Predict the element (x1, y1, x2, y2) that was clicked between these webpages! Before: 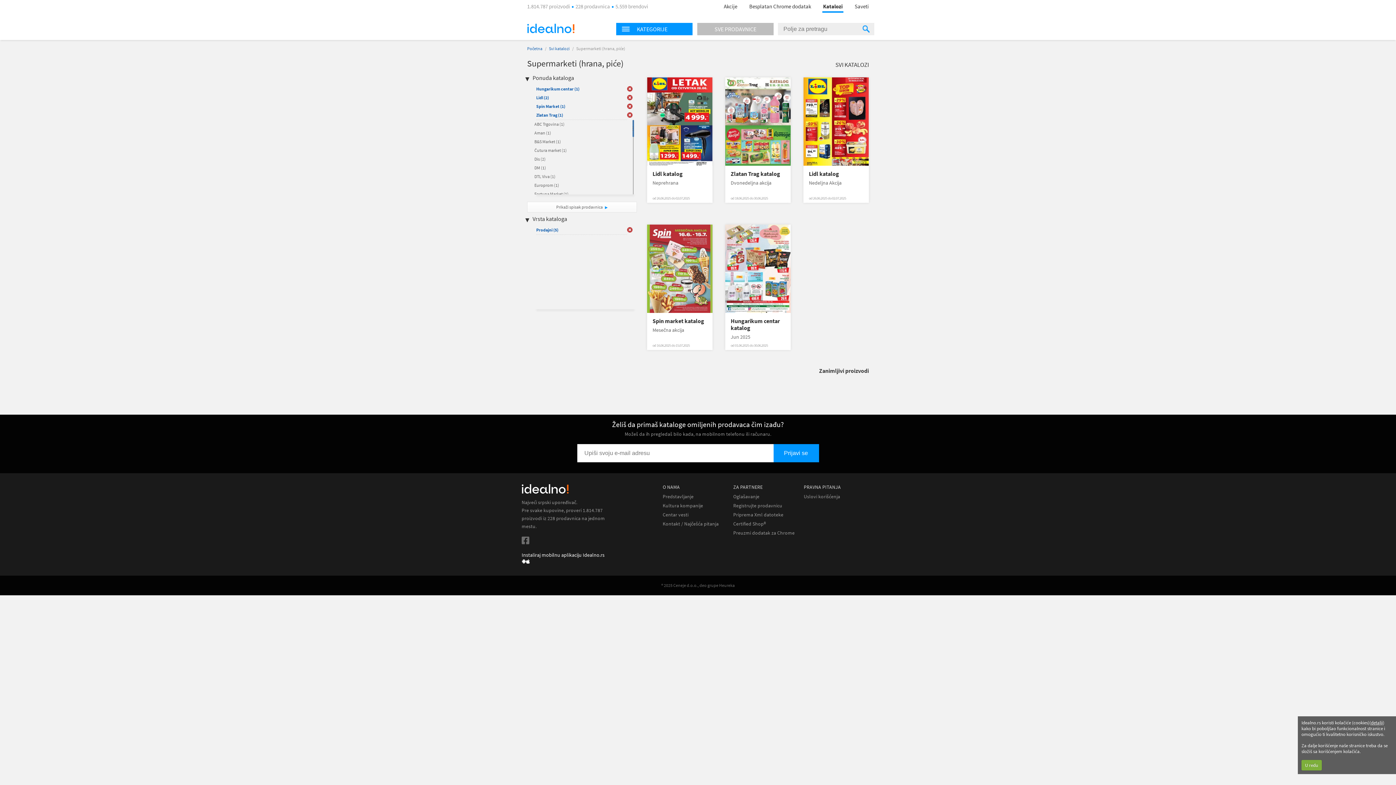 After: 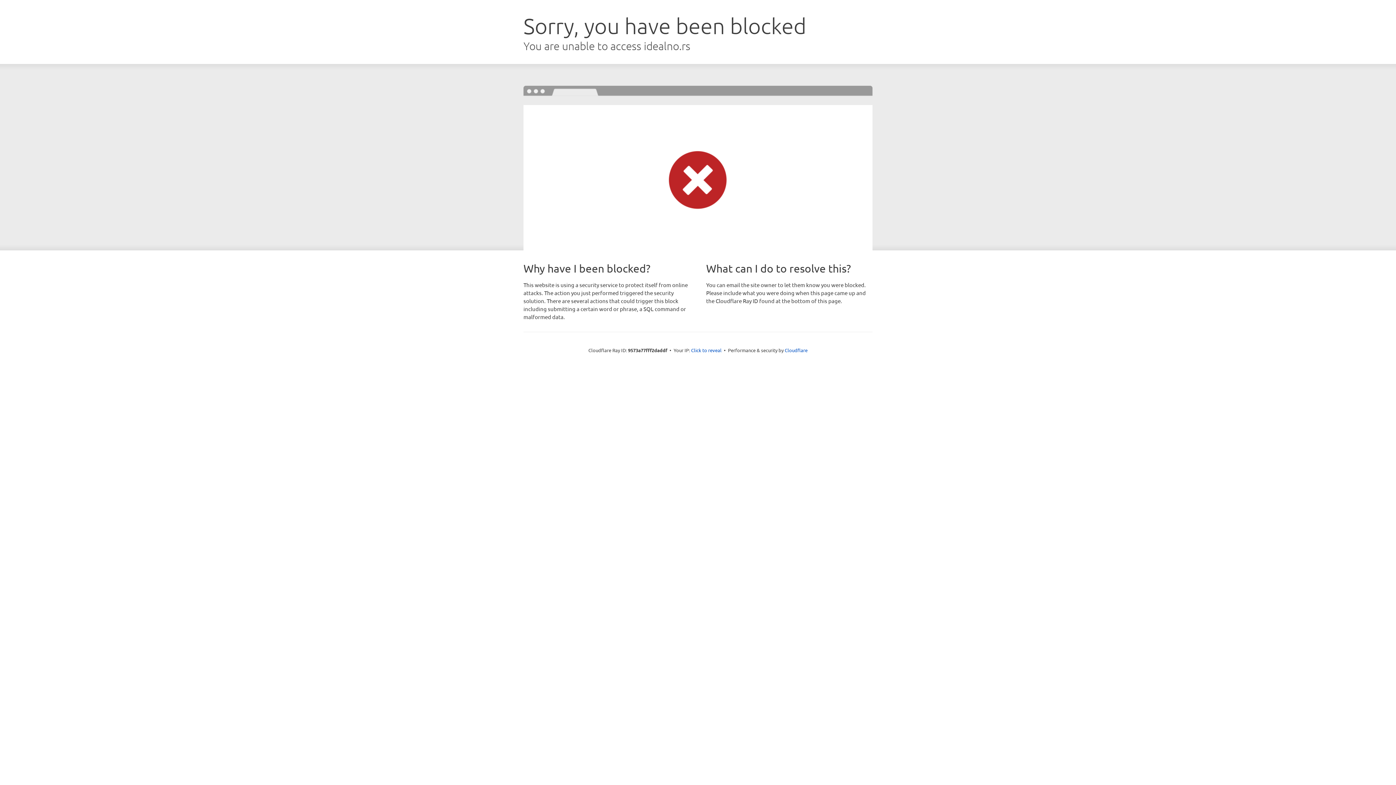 Action: label: Kontakt / Najčešća pitanja bbox: (662, 521, 718, 527)